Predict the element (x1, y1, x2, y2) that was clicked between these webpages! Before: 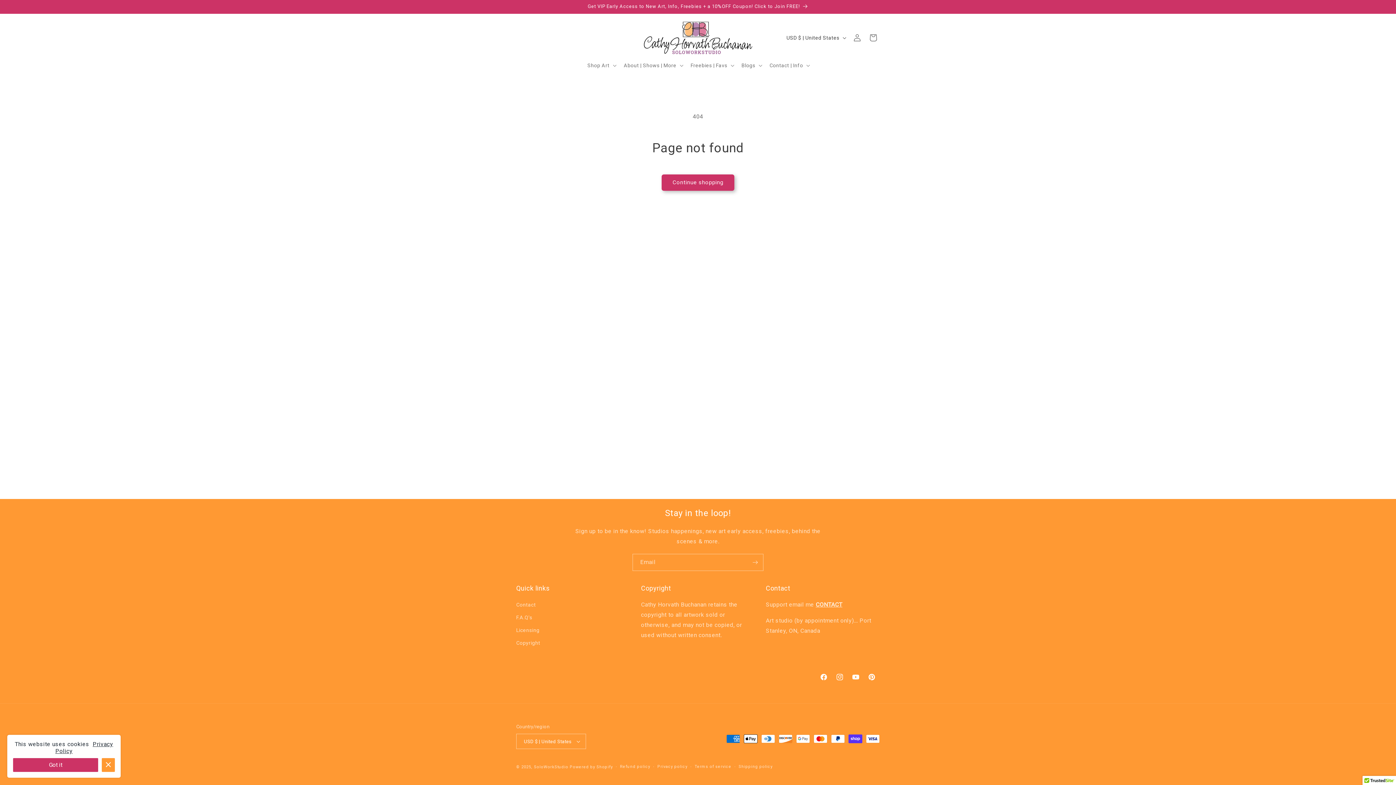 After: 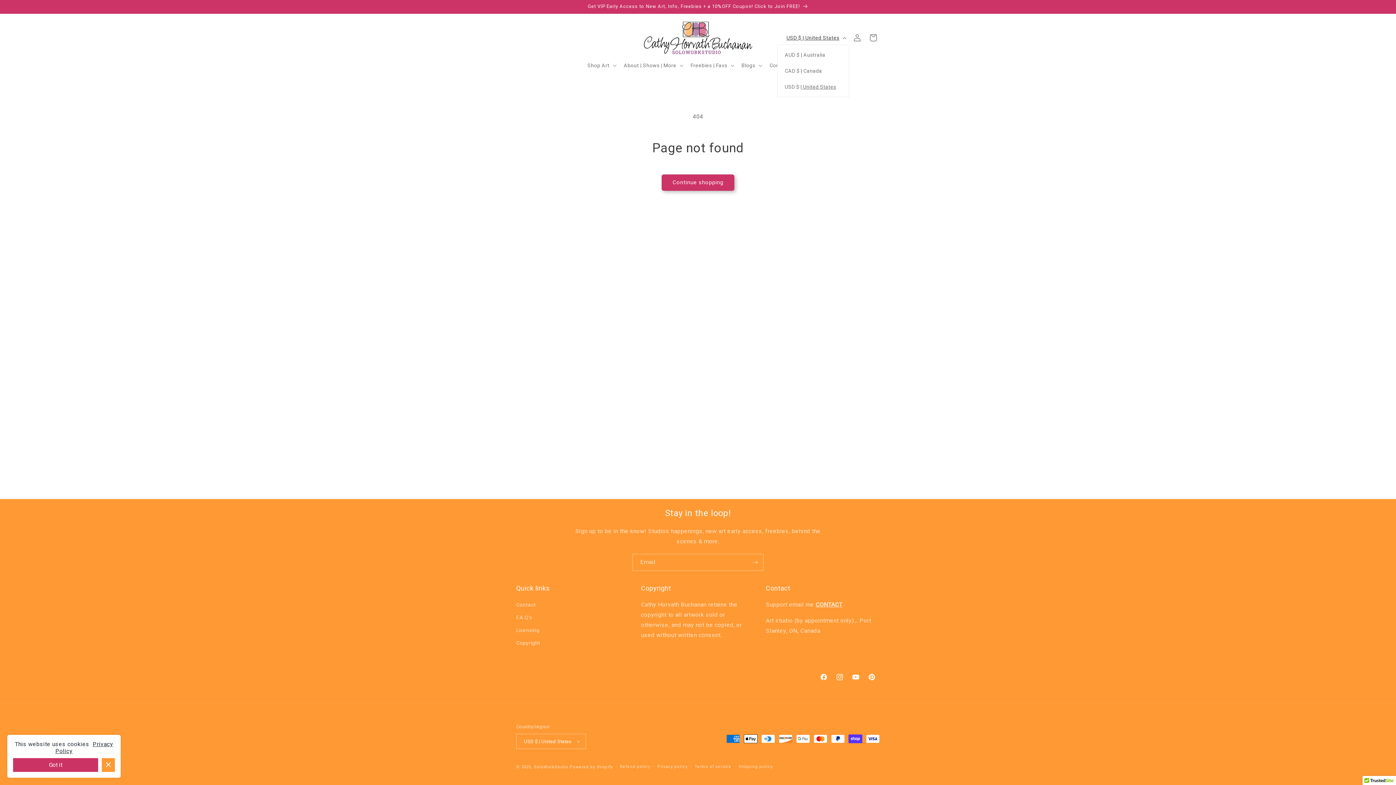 Action: bbox: (782, 31, 849, 44) label: USD $ | United States